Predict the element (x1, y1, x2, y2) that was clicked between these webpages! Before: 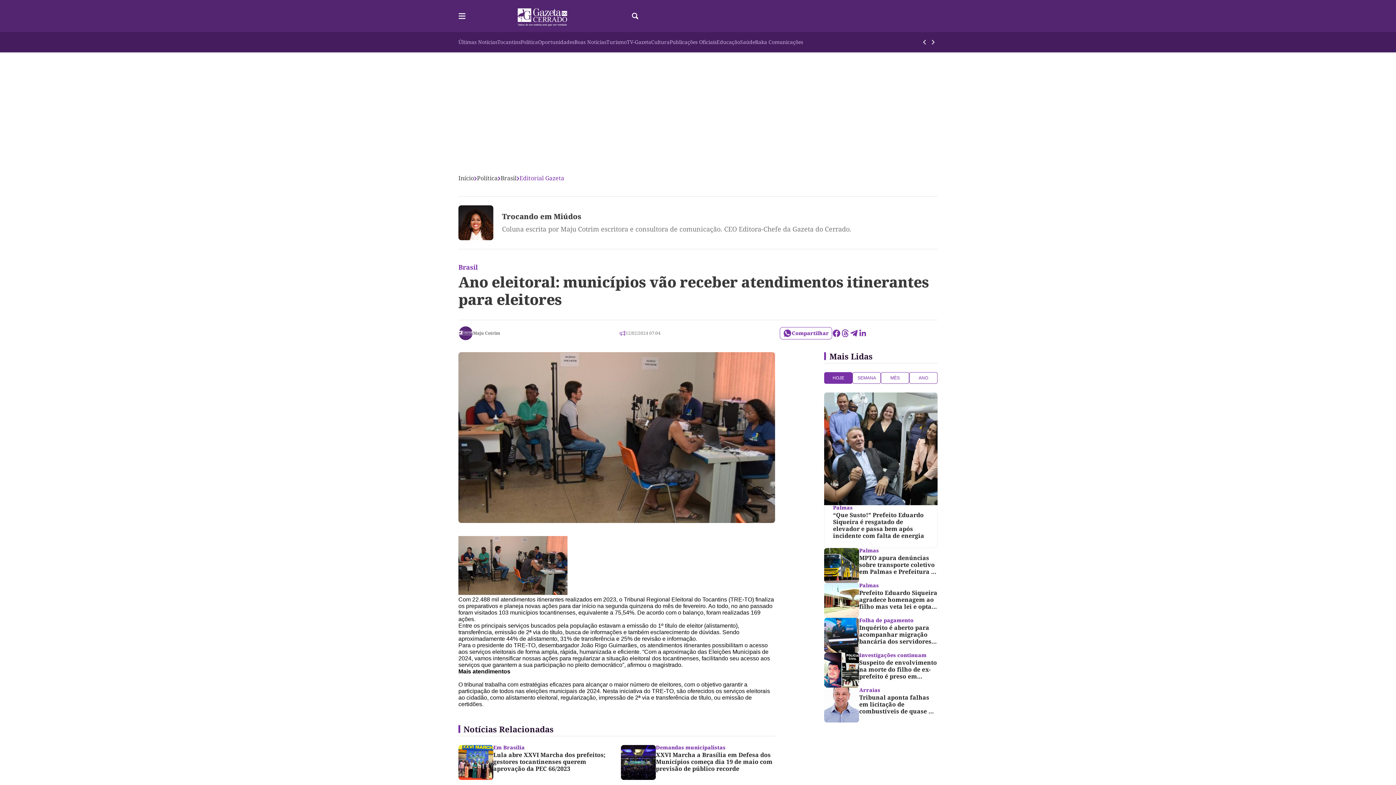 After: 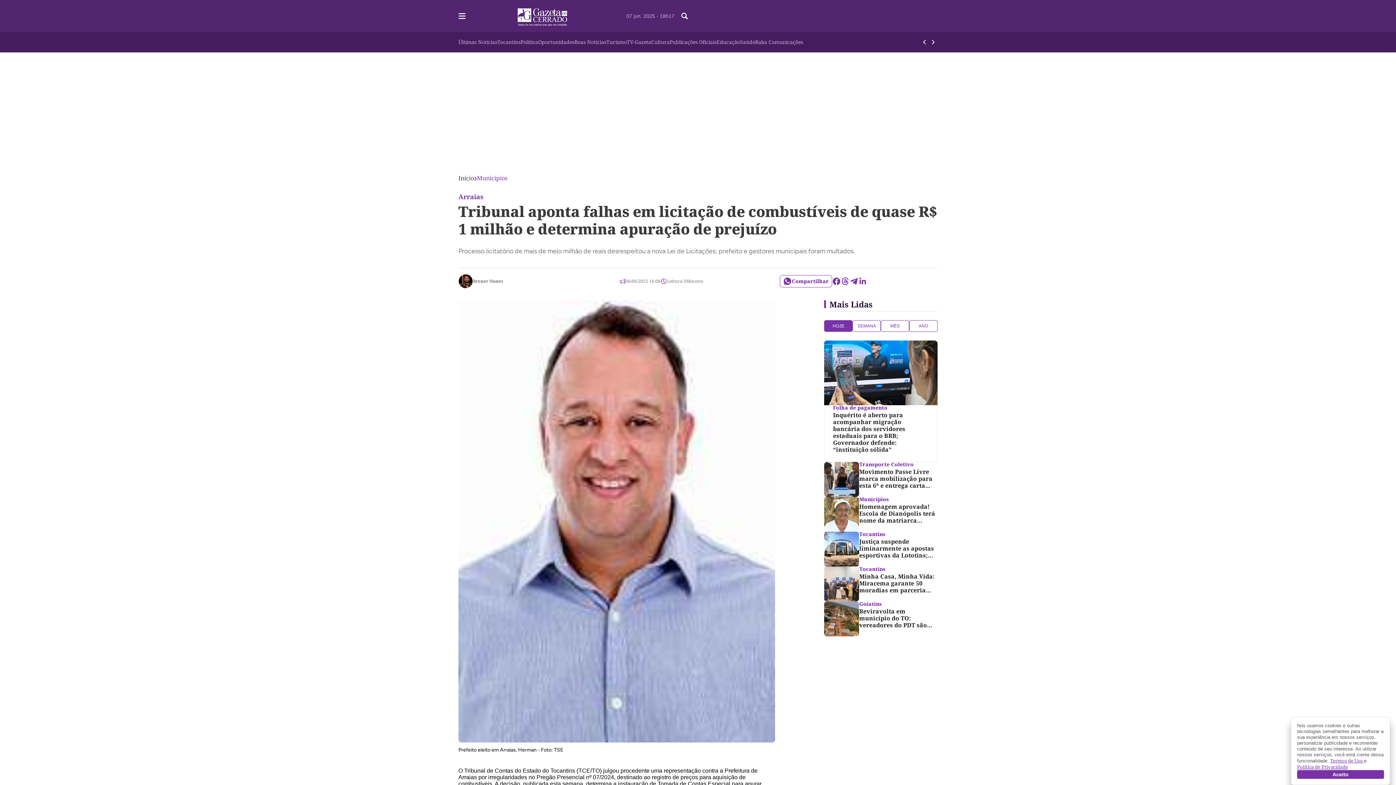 Action: label: Arraias

Tribunal aponta falhas em licitação de combustíveis de quase R$ 1 milhão e determina apuração de prejuízo bbox: (824, 688, 937, 723)